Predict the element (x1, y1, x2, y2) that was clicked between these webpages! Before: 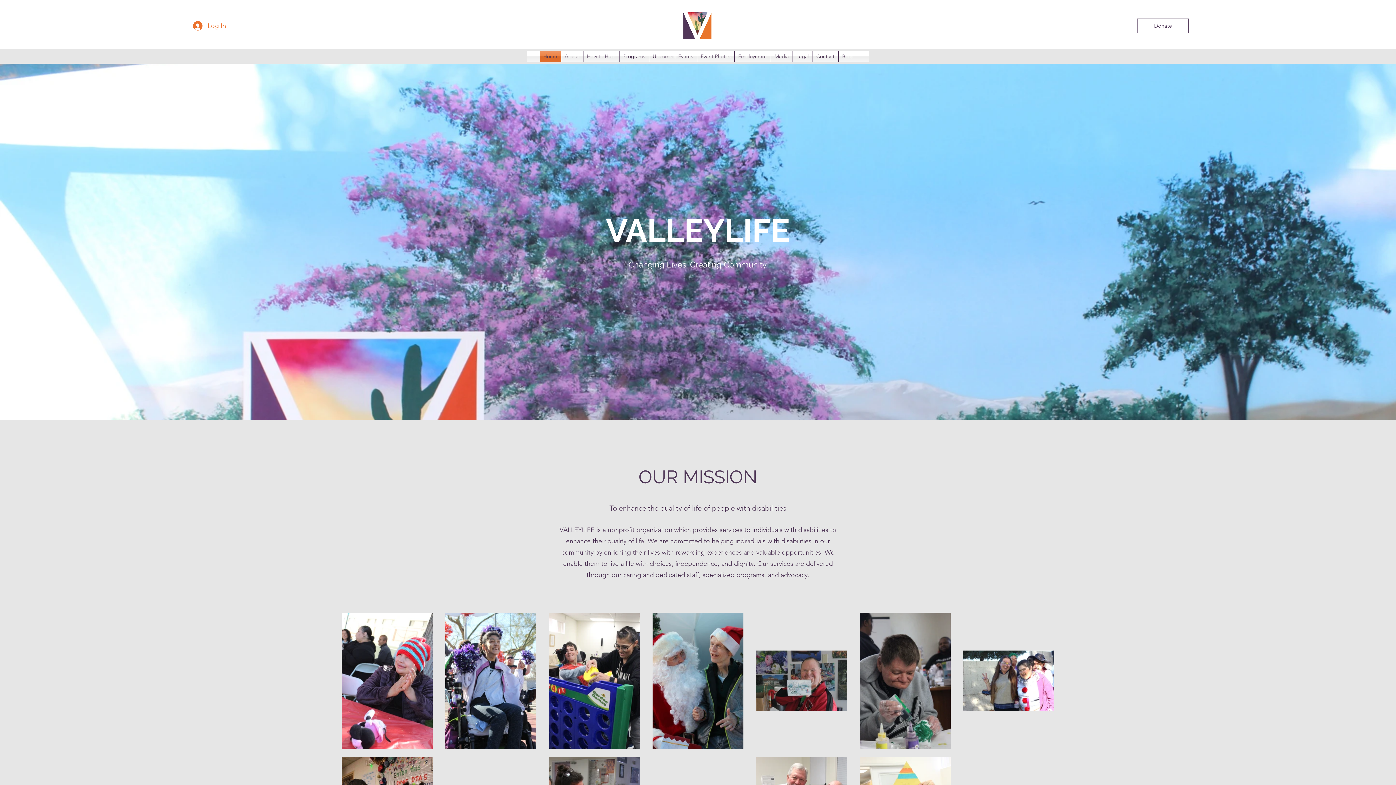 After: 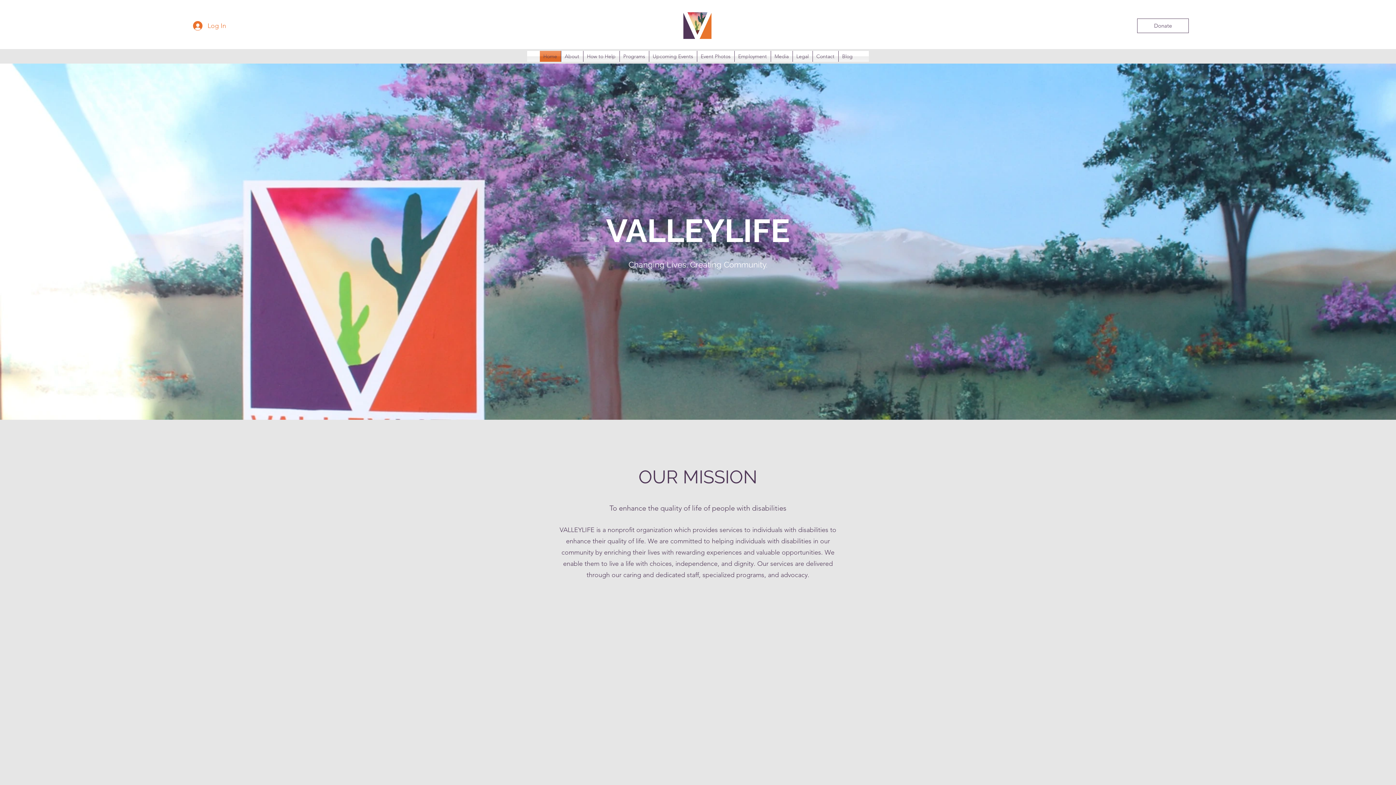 Action: bbox: (682, 10, 712, 40)